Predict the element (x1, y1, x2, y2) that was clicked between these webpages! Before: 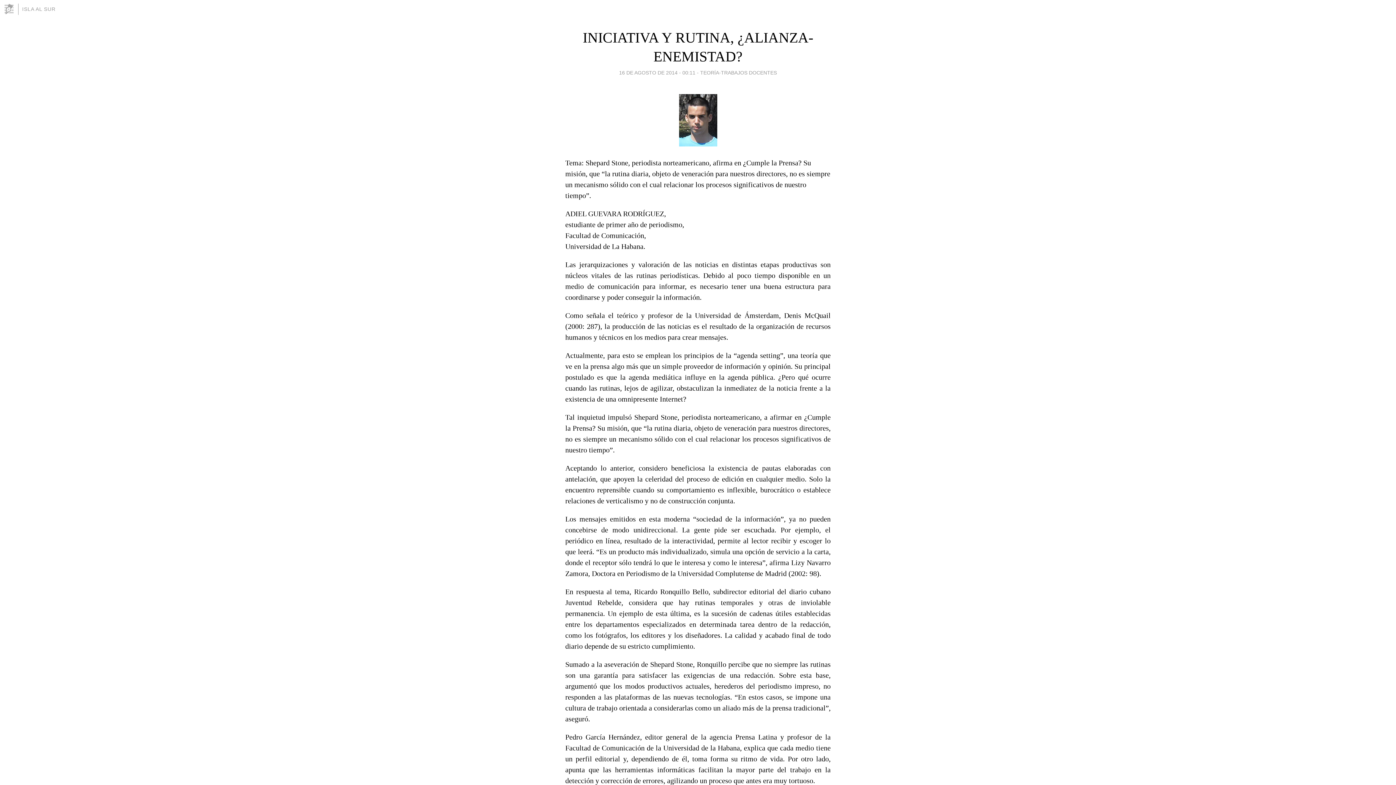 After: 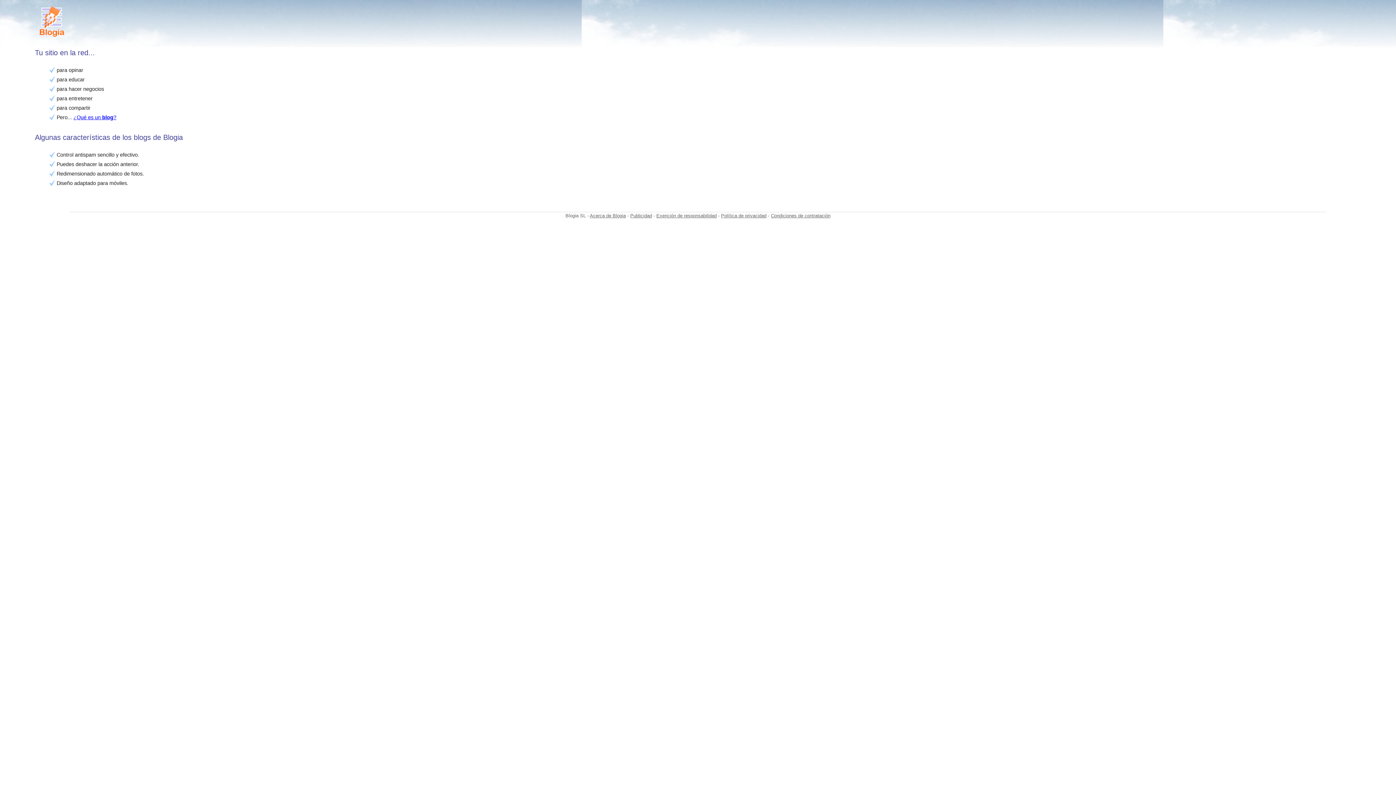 Action: bbox: (3, 3, 18, 14)